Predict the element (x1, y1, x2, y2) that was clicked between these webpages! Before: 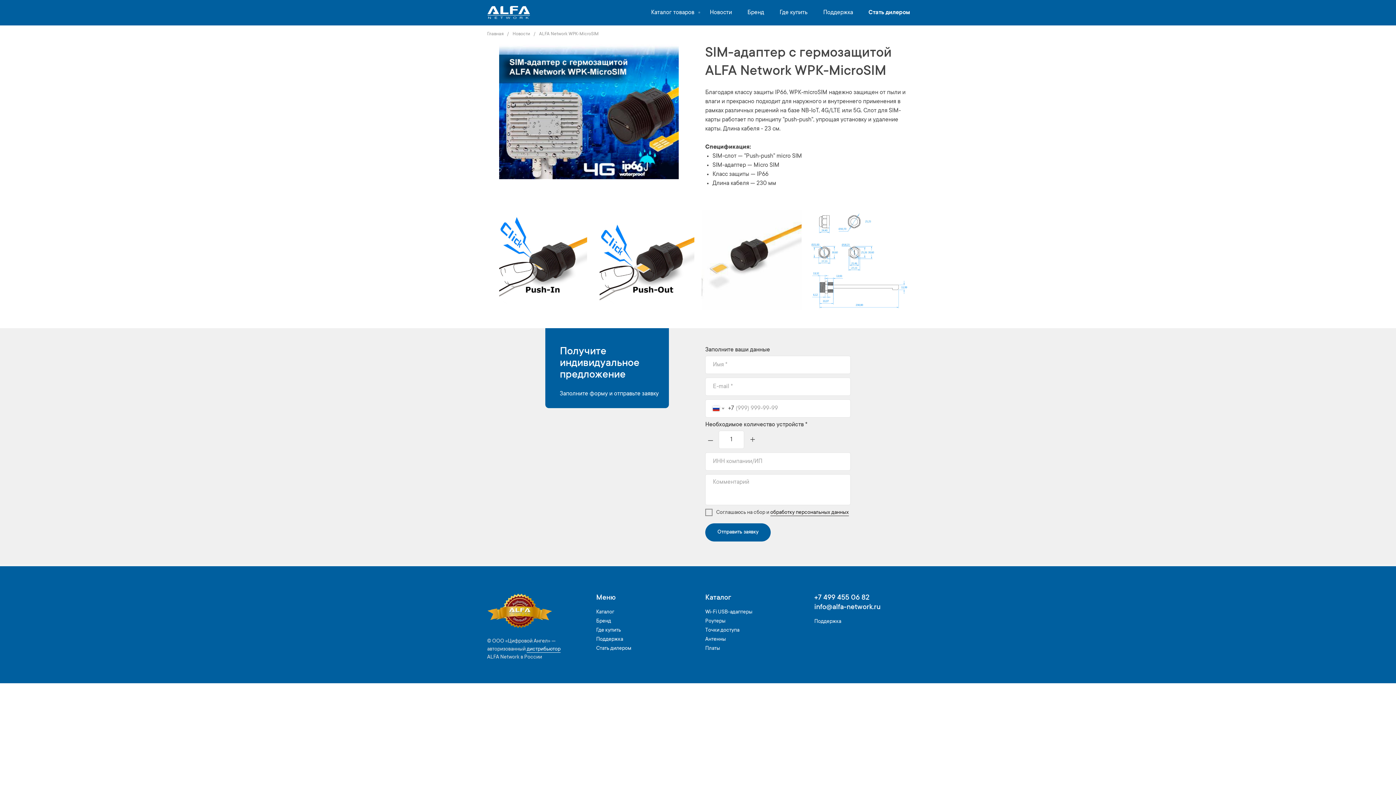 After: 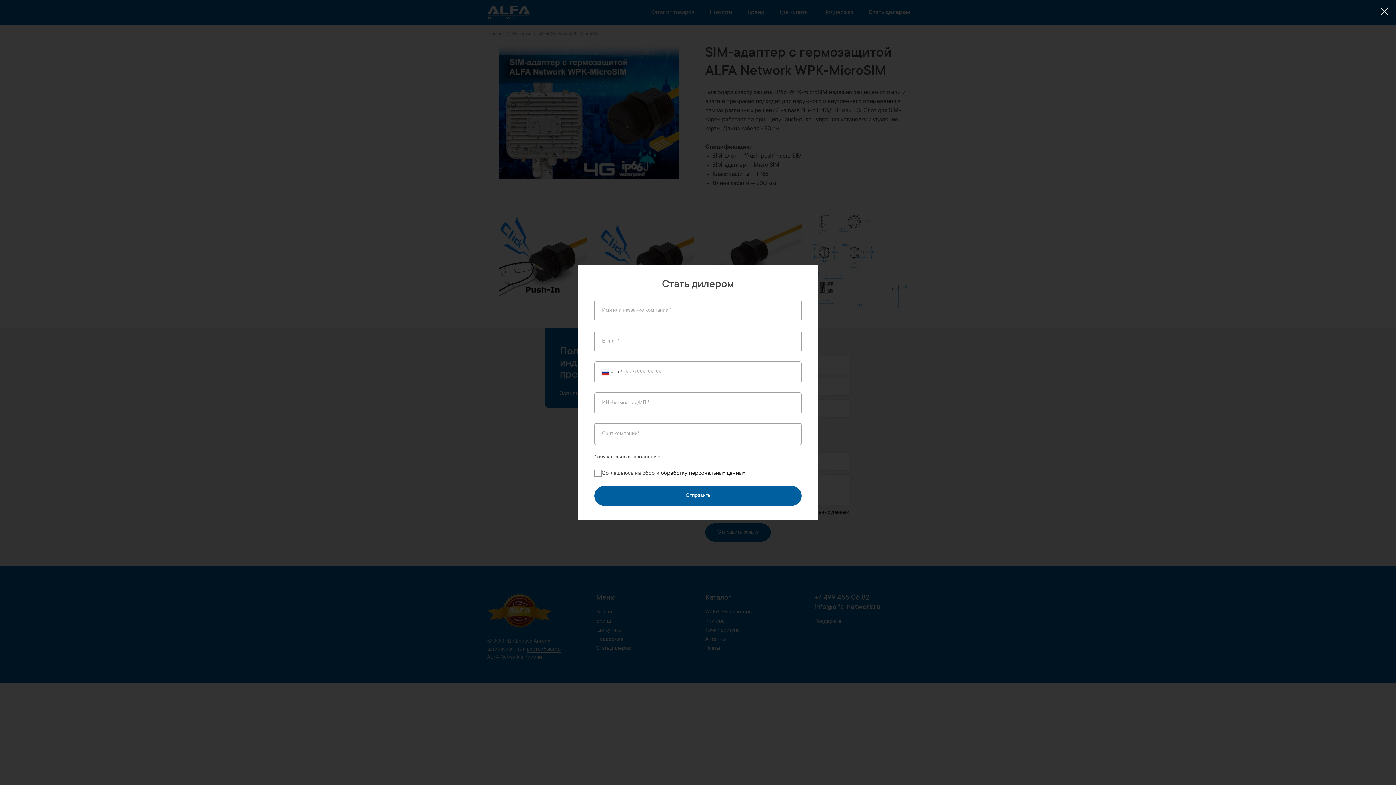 Action: bbox: (596, 646, 631, 652) label: Стать дилером